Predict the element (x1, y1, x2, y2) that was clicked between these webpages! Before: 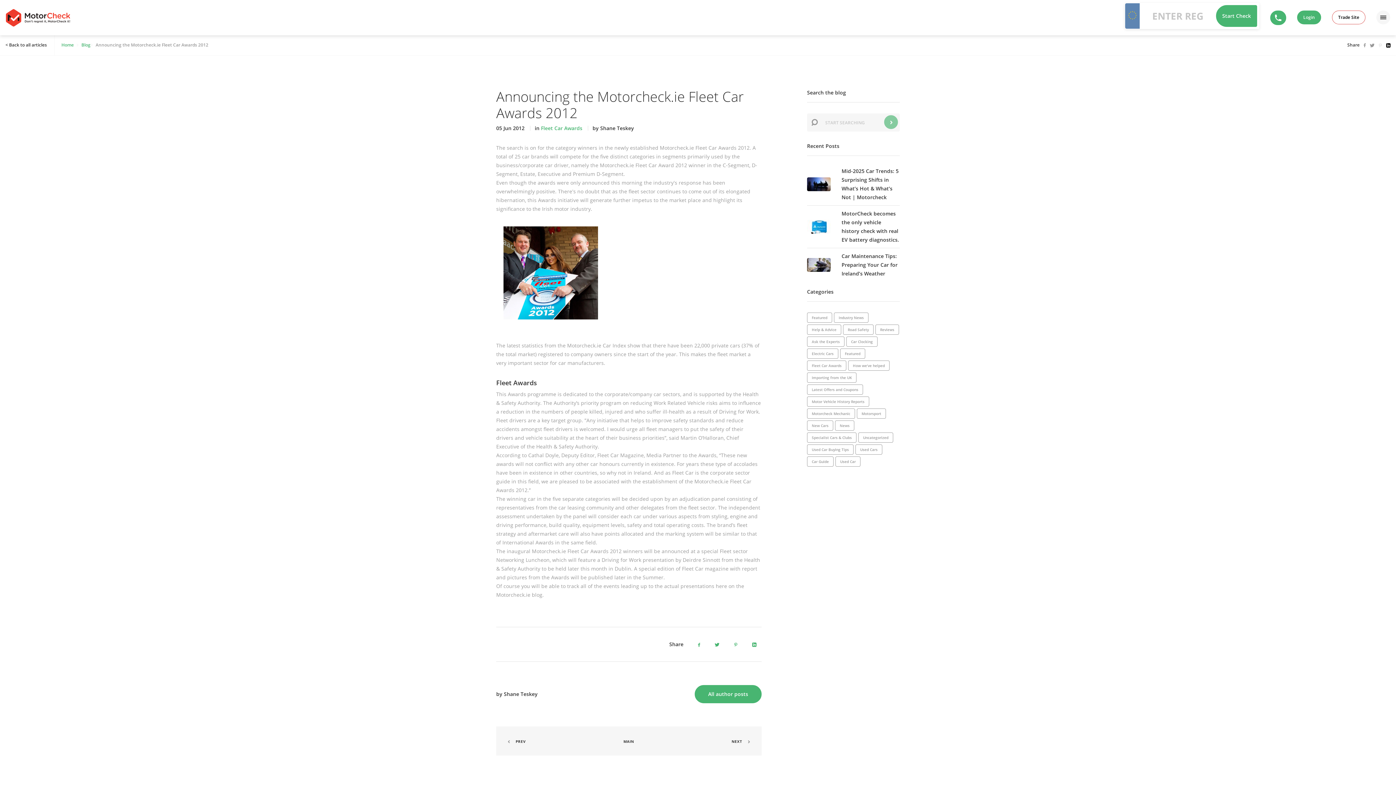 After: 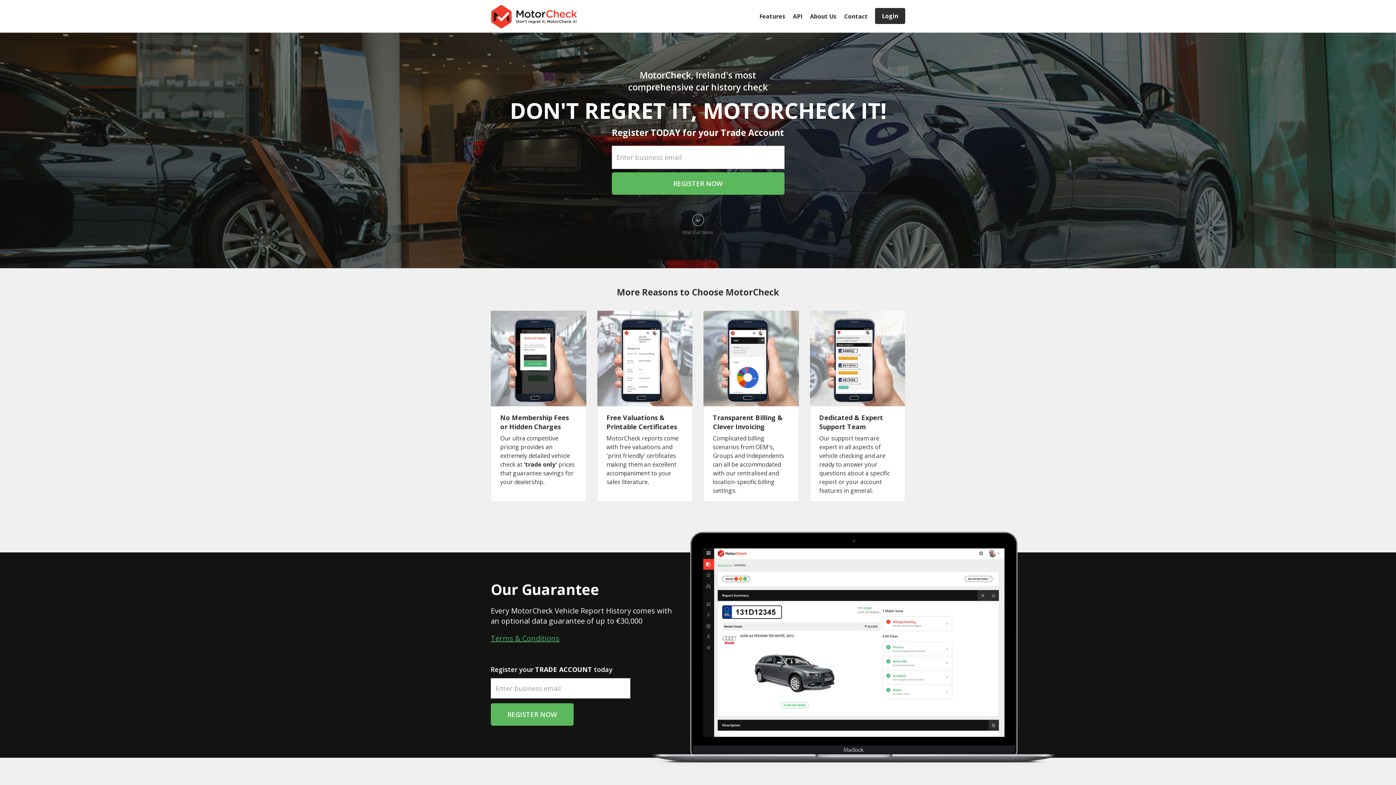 Action: label: Trade Site bbox: (1332, 10, 1365, 24)